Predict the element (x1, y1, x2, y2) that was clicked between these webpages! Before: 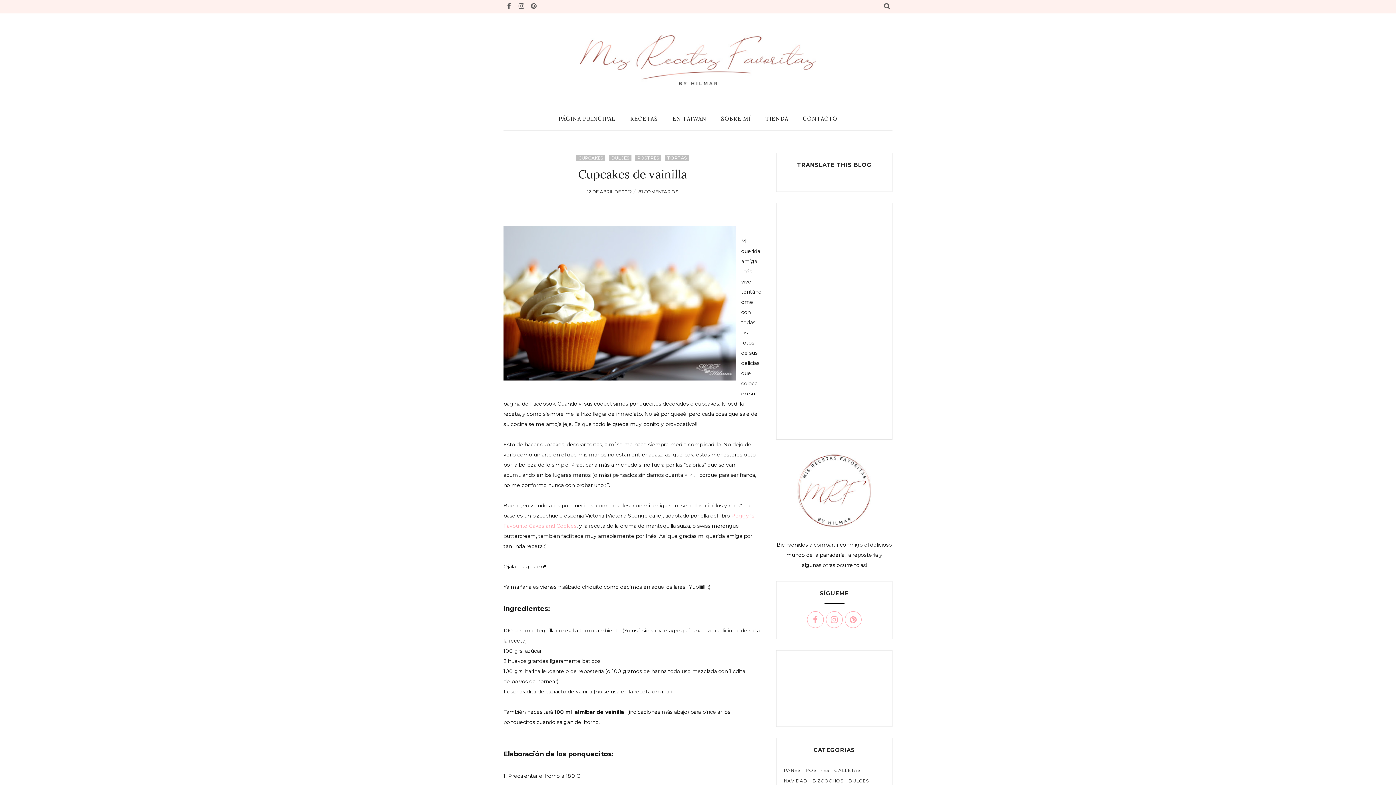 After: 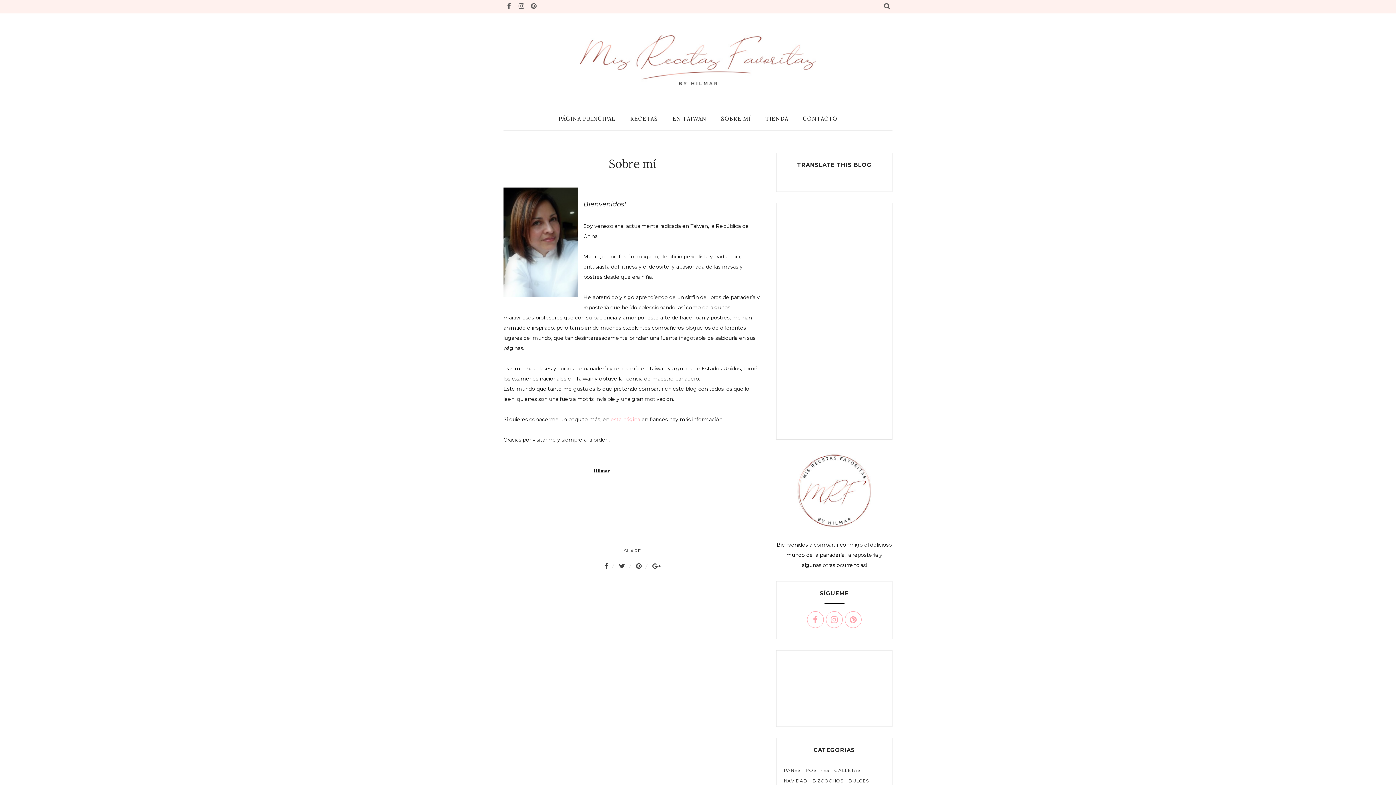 Action: bbox: (776, 450, 892, 530)